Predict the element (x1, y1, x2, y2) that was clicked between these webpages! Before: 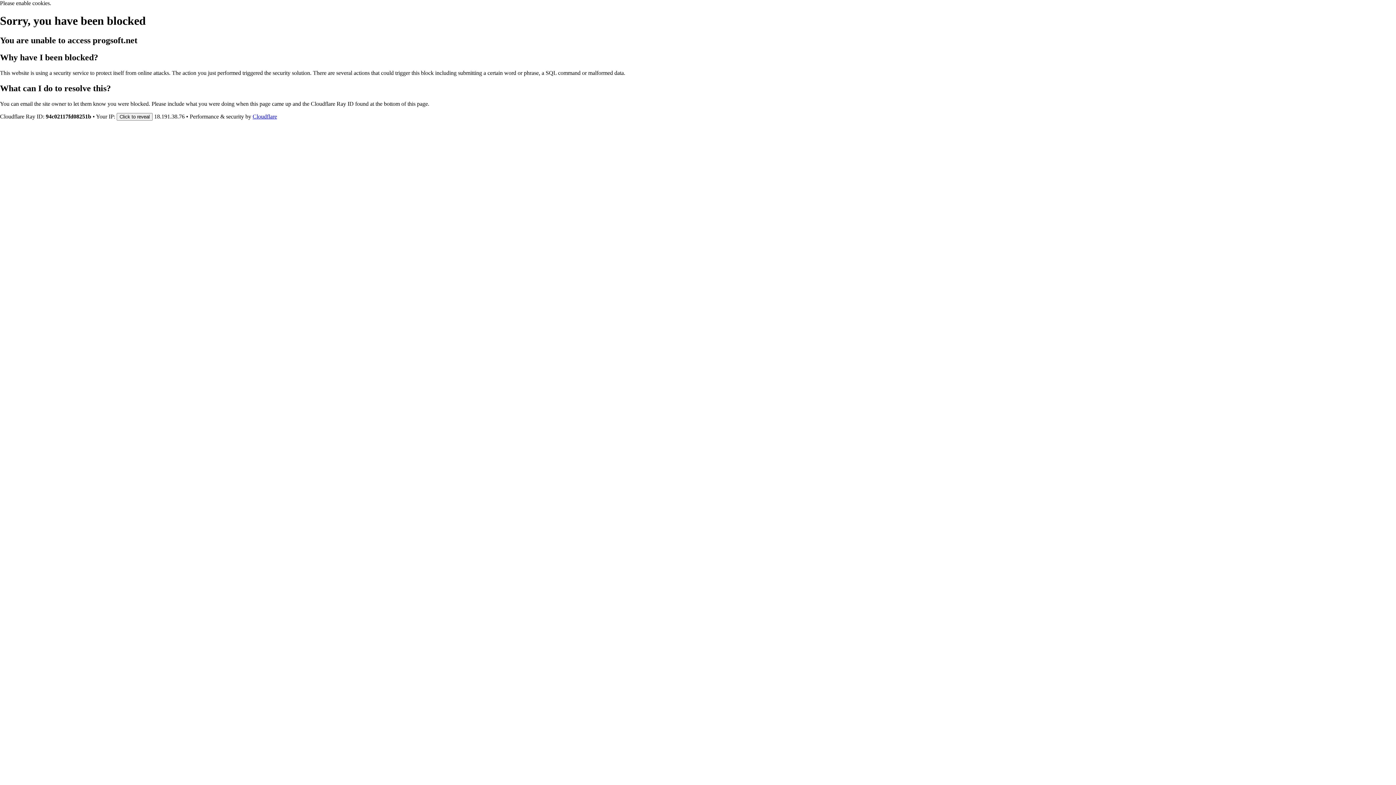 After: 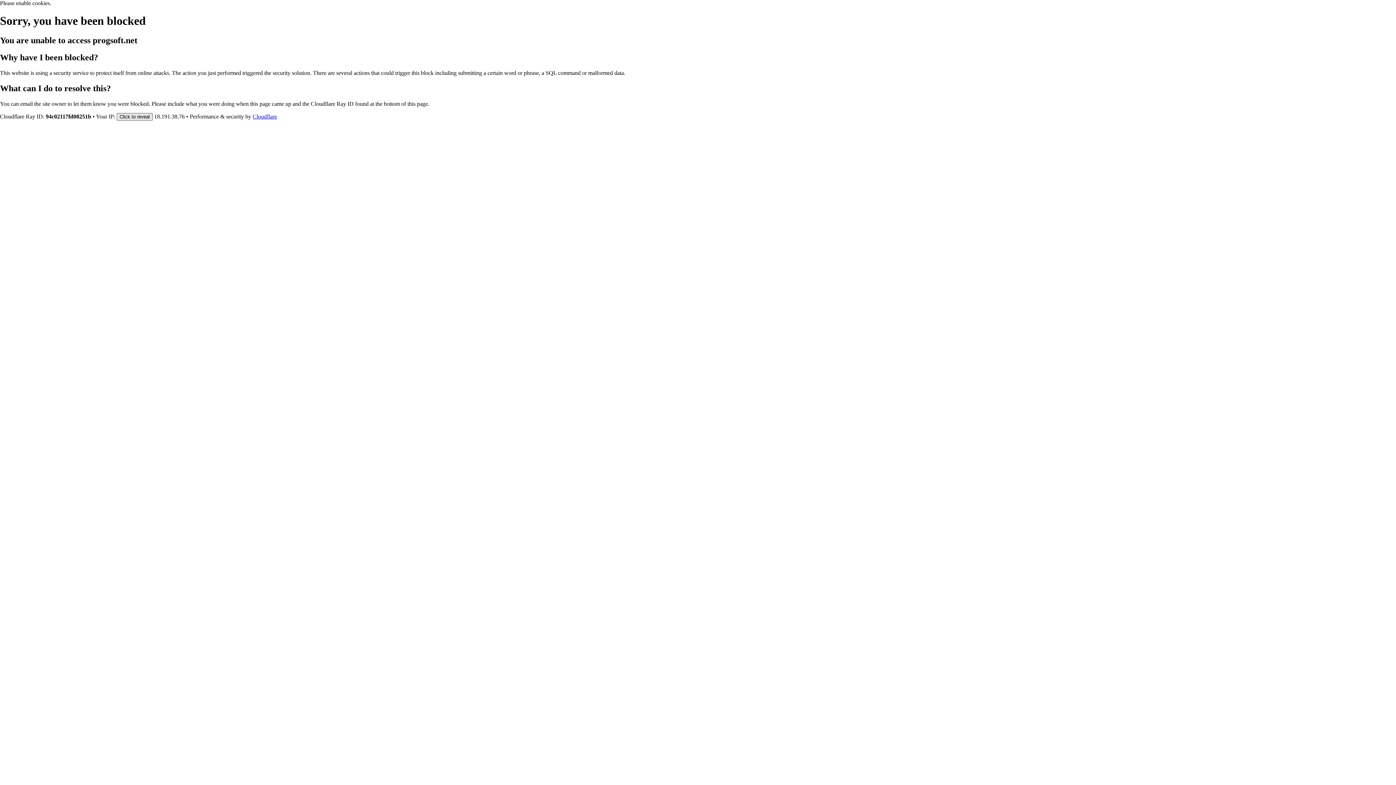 Action: bbox: (116, 112, 152, 120) label: Click to reveal